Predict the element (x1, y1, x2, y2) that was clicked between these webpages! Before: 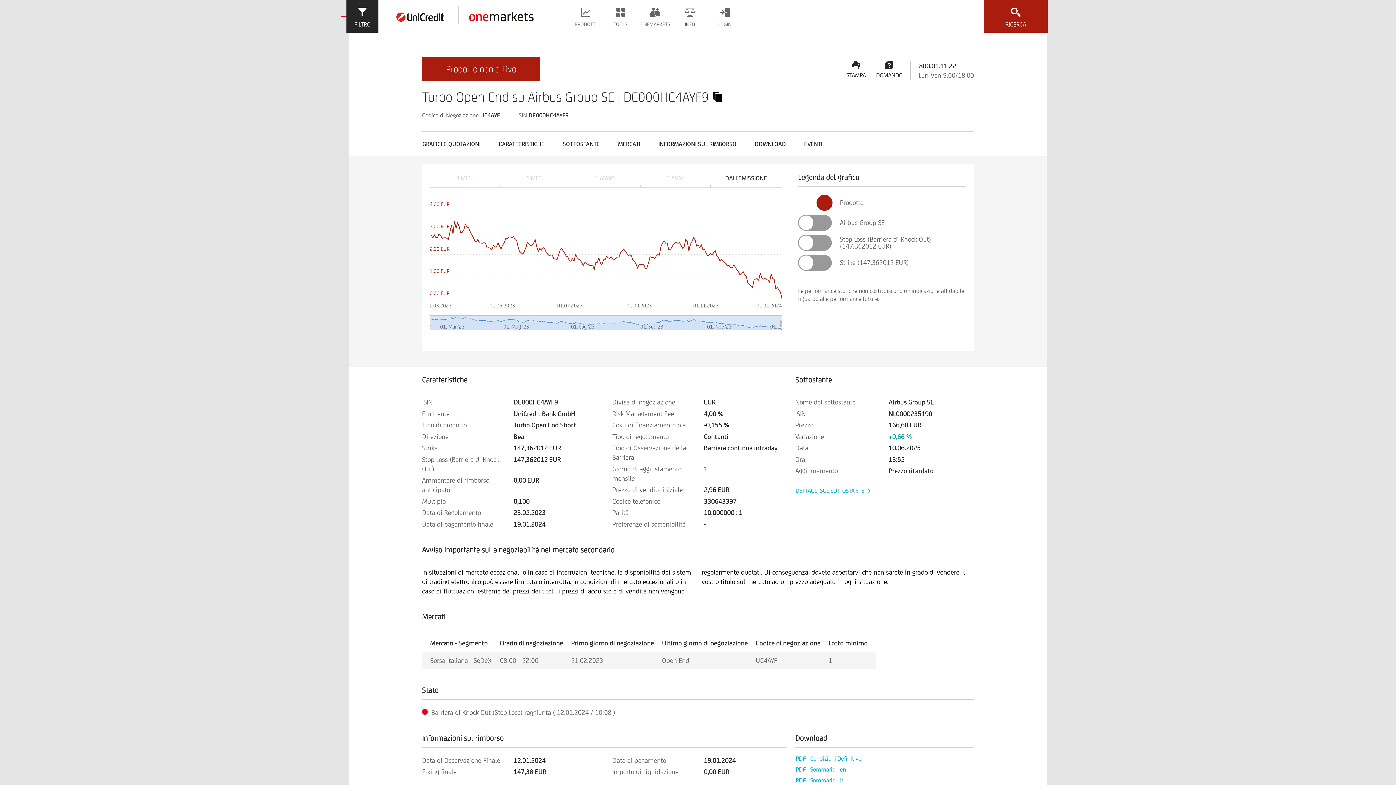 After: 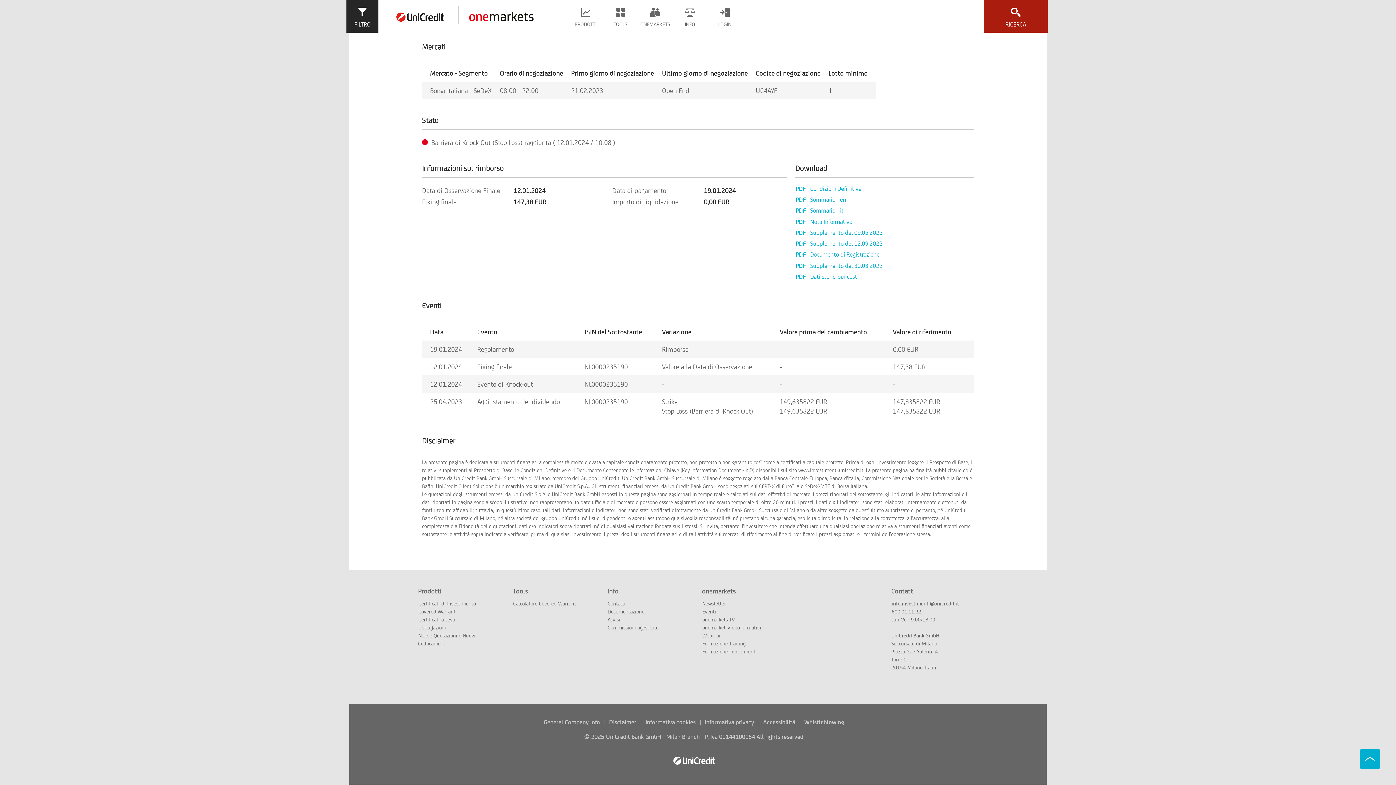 Action: label: INFORMAZIONI SUL RIMBORSO bbox: (658, 139, 737, 148)